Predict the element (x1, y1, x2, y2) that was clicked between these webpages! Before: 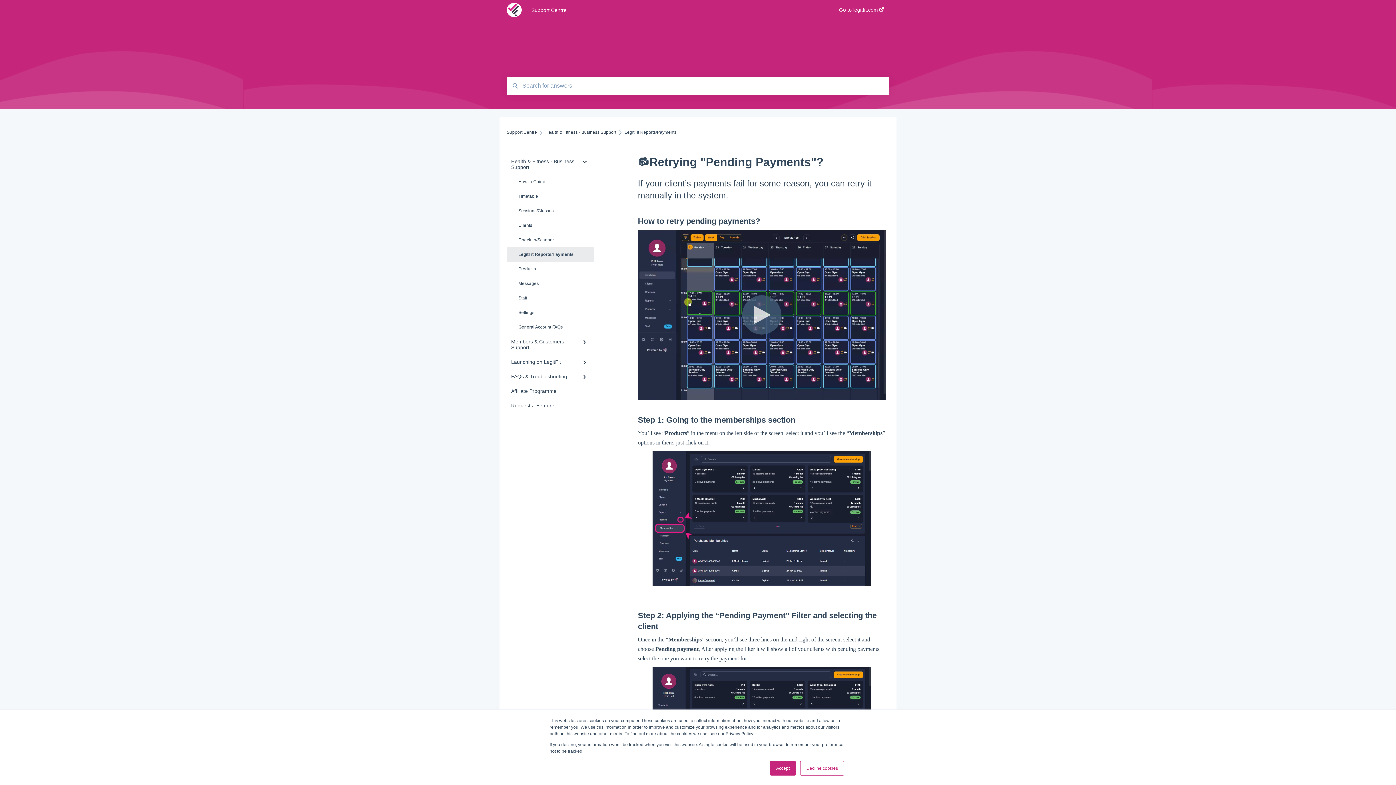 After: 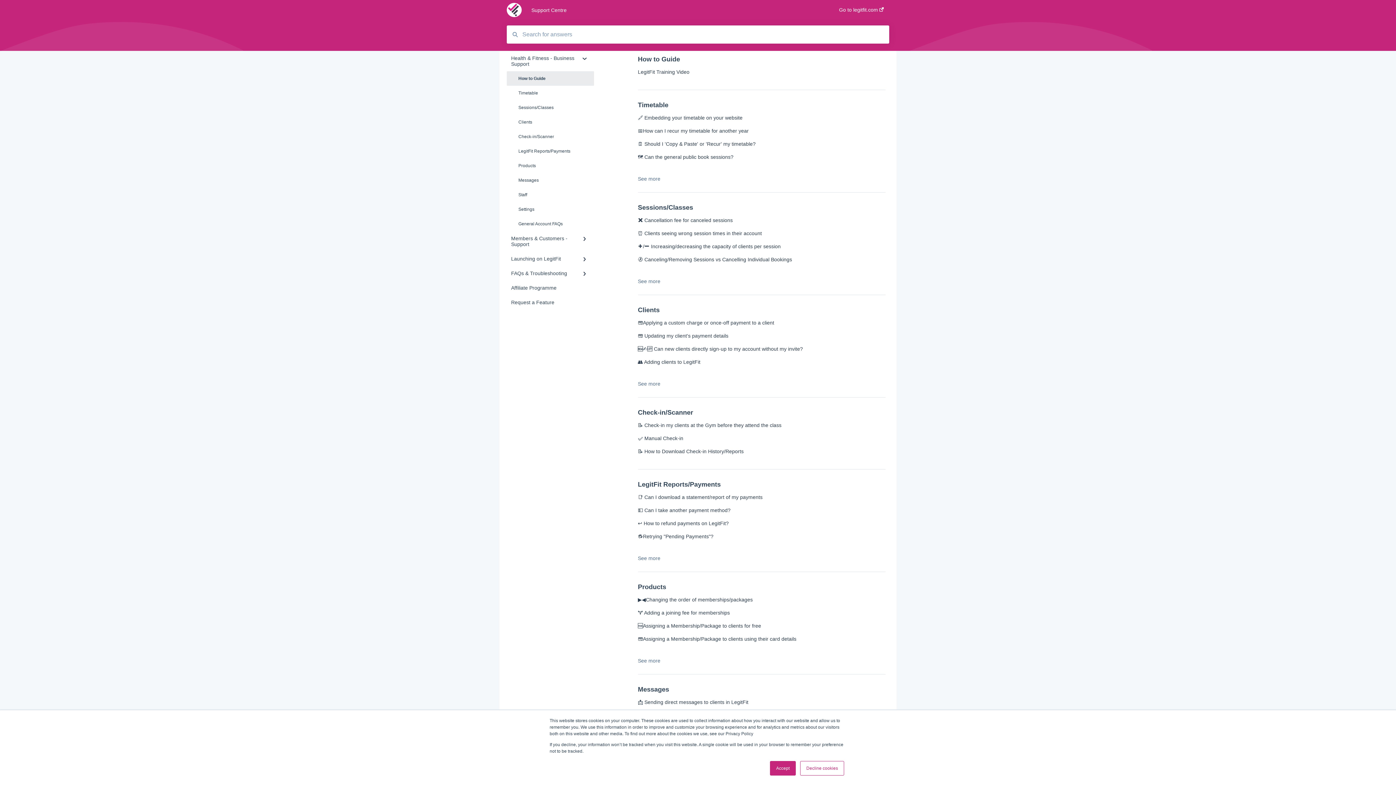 Action: bbox: (506, 174, 594, 189) label: How to Guide